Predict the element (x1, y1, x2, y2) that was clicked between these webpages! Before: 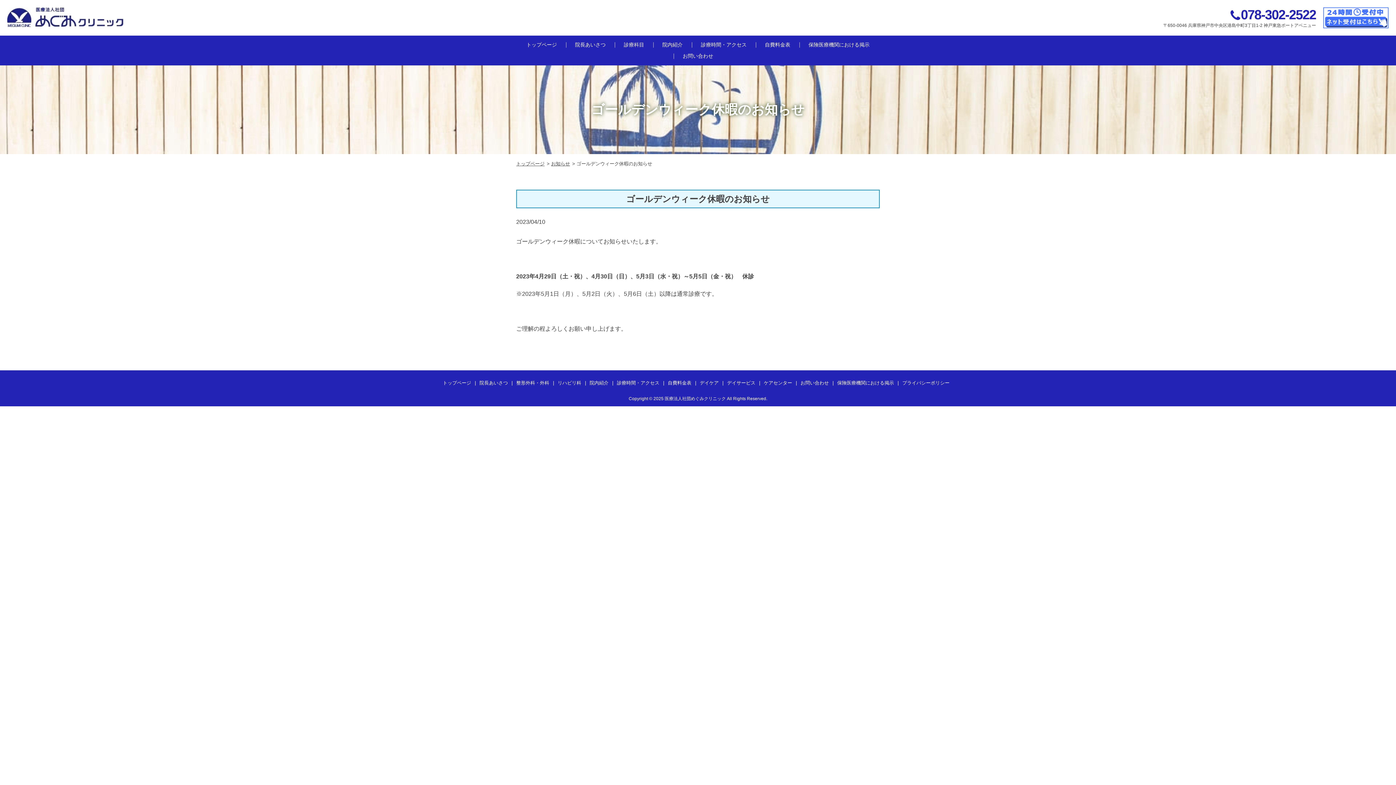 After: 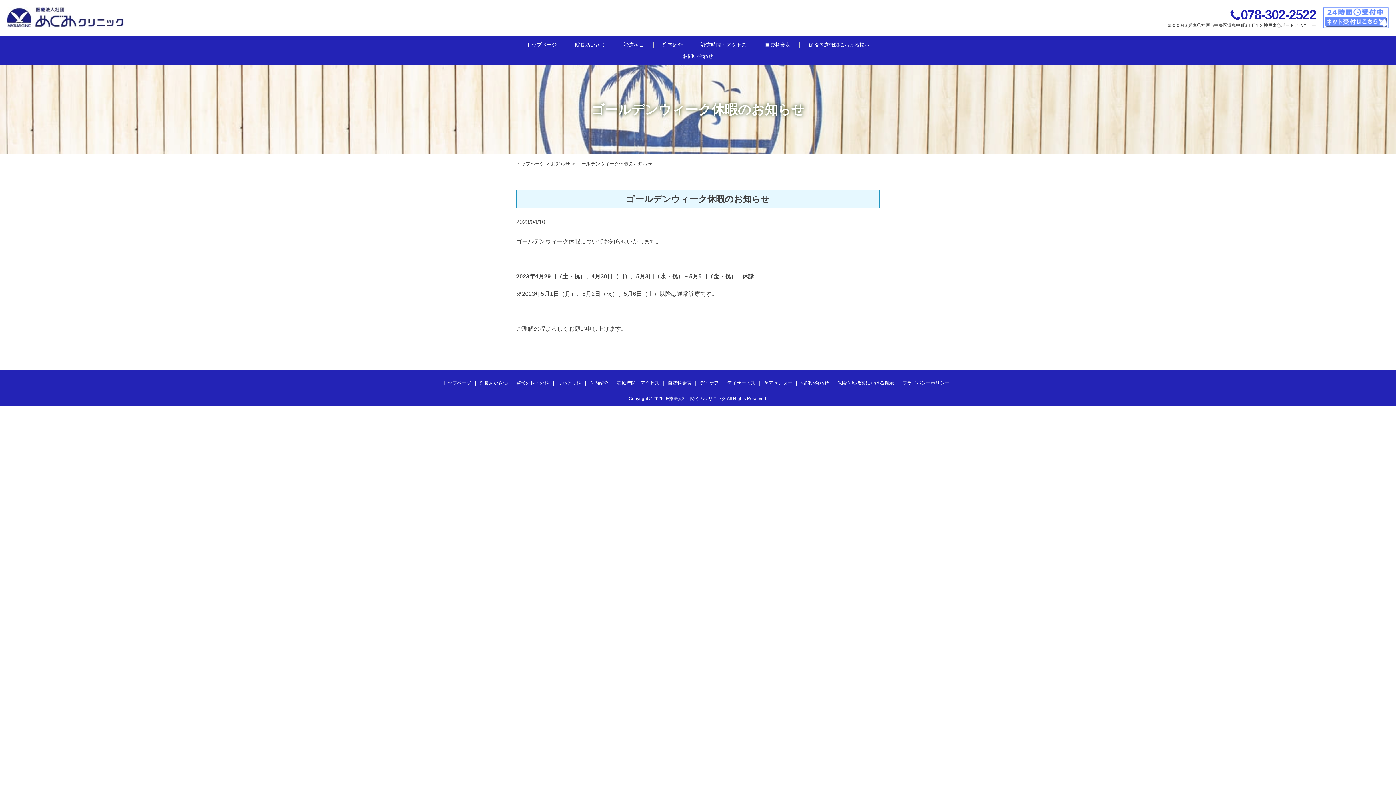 Action: bbox: (1323, 6, 1389, 13)